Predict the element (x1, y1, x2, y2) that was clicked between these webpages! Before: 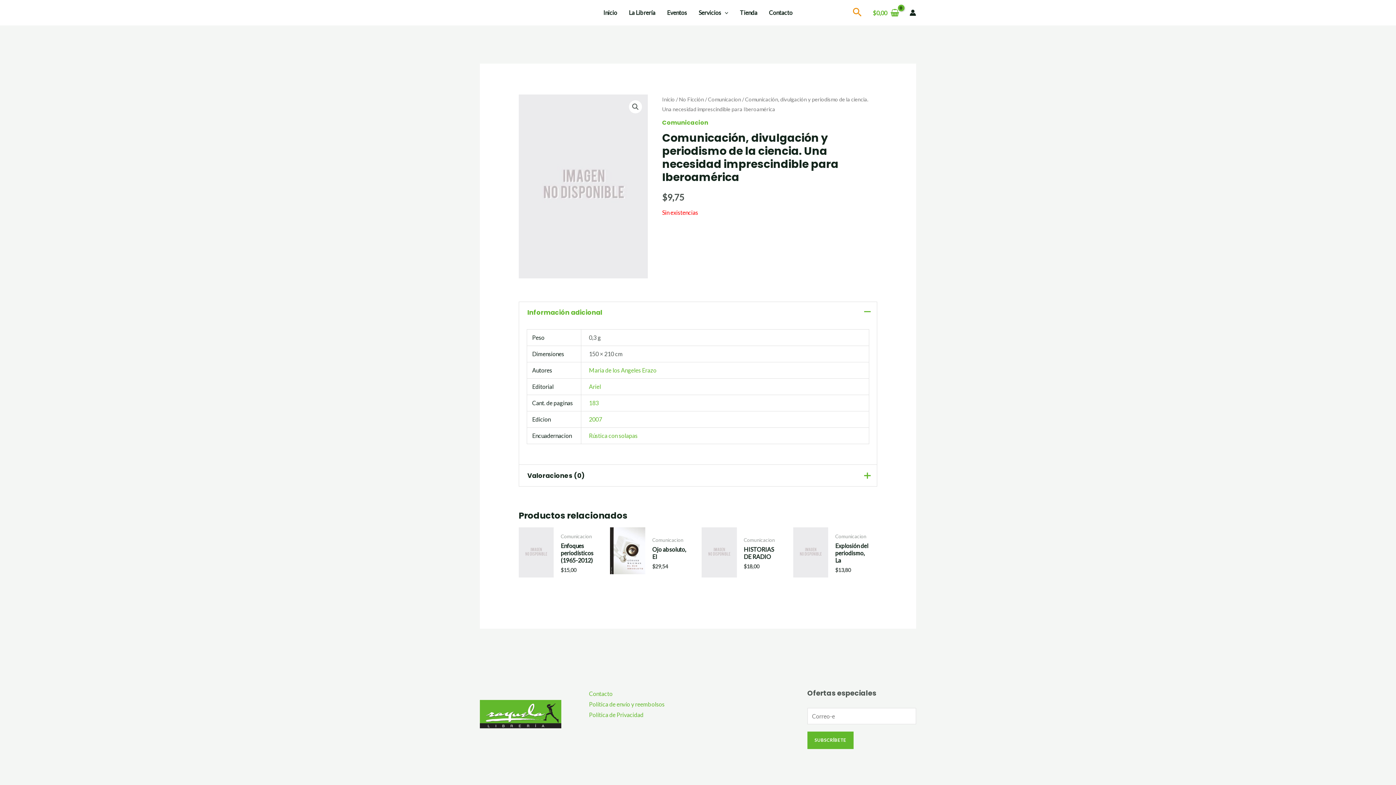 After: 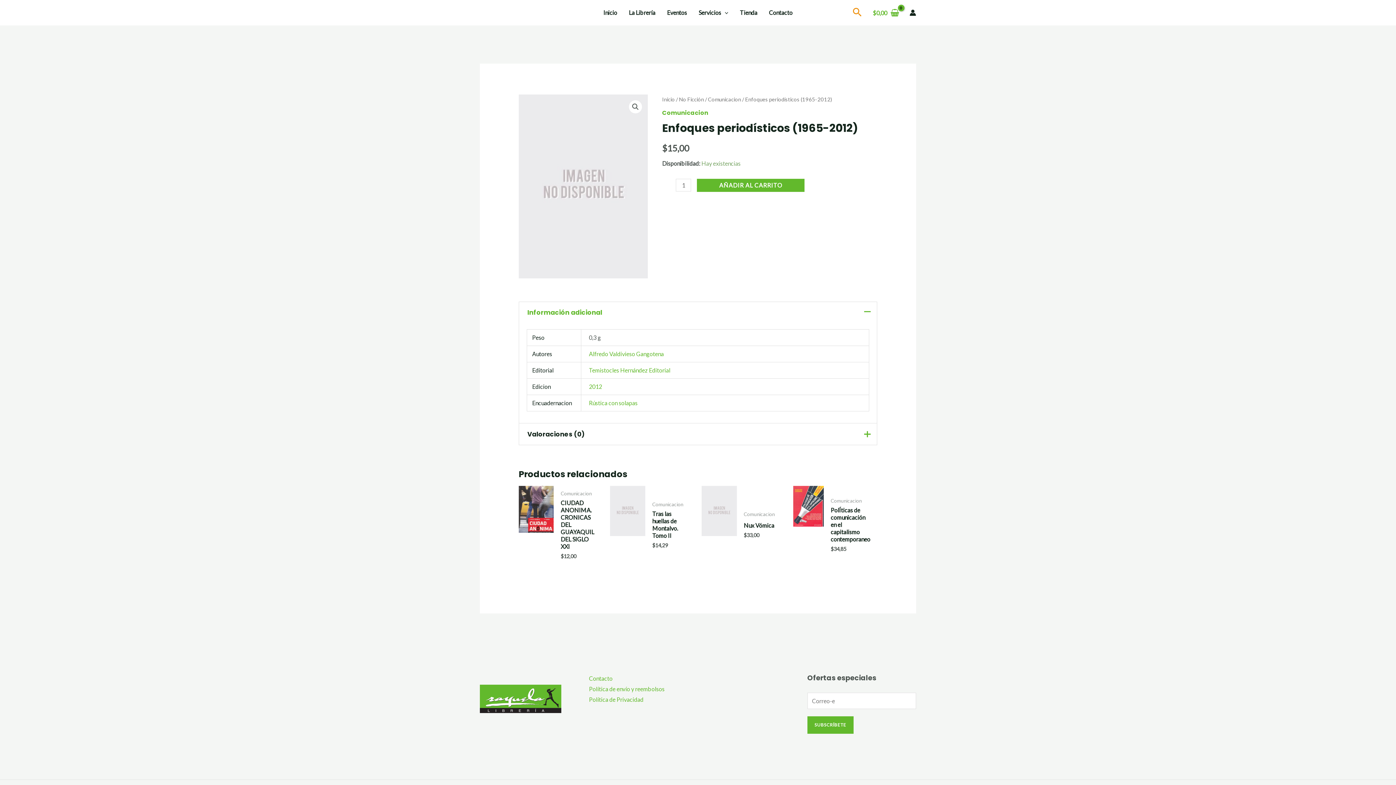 Action: bbox: (518, 527, 553, 577)